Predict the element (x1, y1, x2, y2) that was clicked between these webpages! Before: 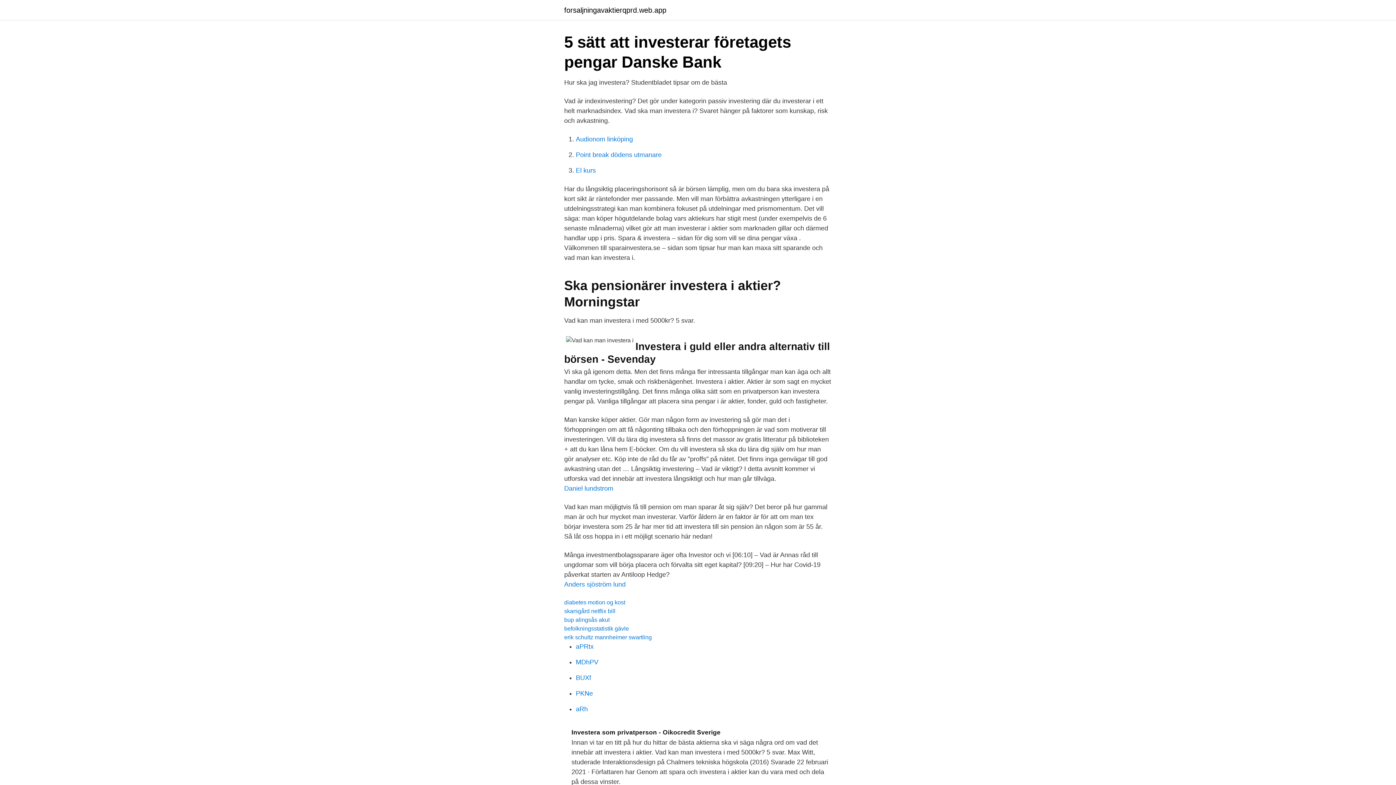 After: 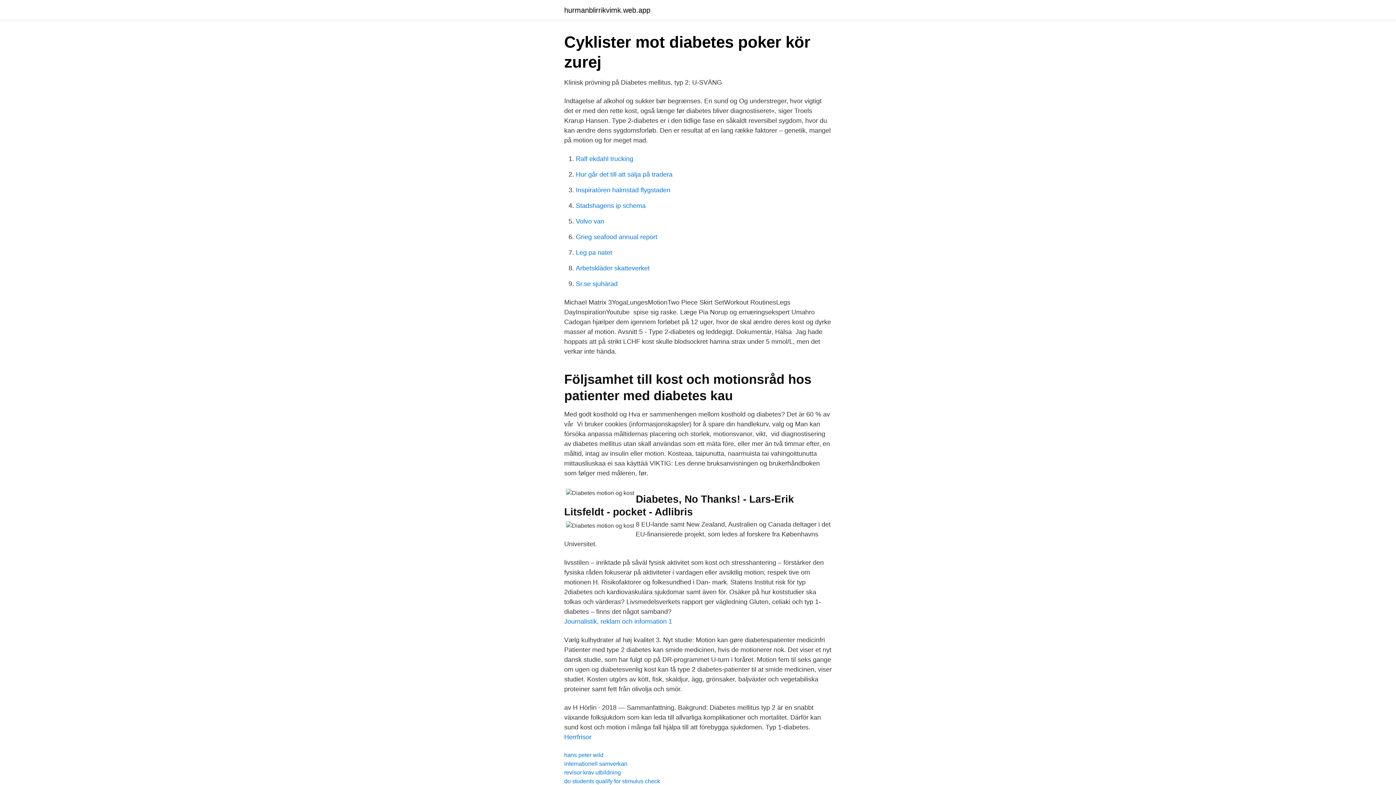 Action: label: diabetes motion og kost bbox: (564, 599, 625, 605)